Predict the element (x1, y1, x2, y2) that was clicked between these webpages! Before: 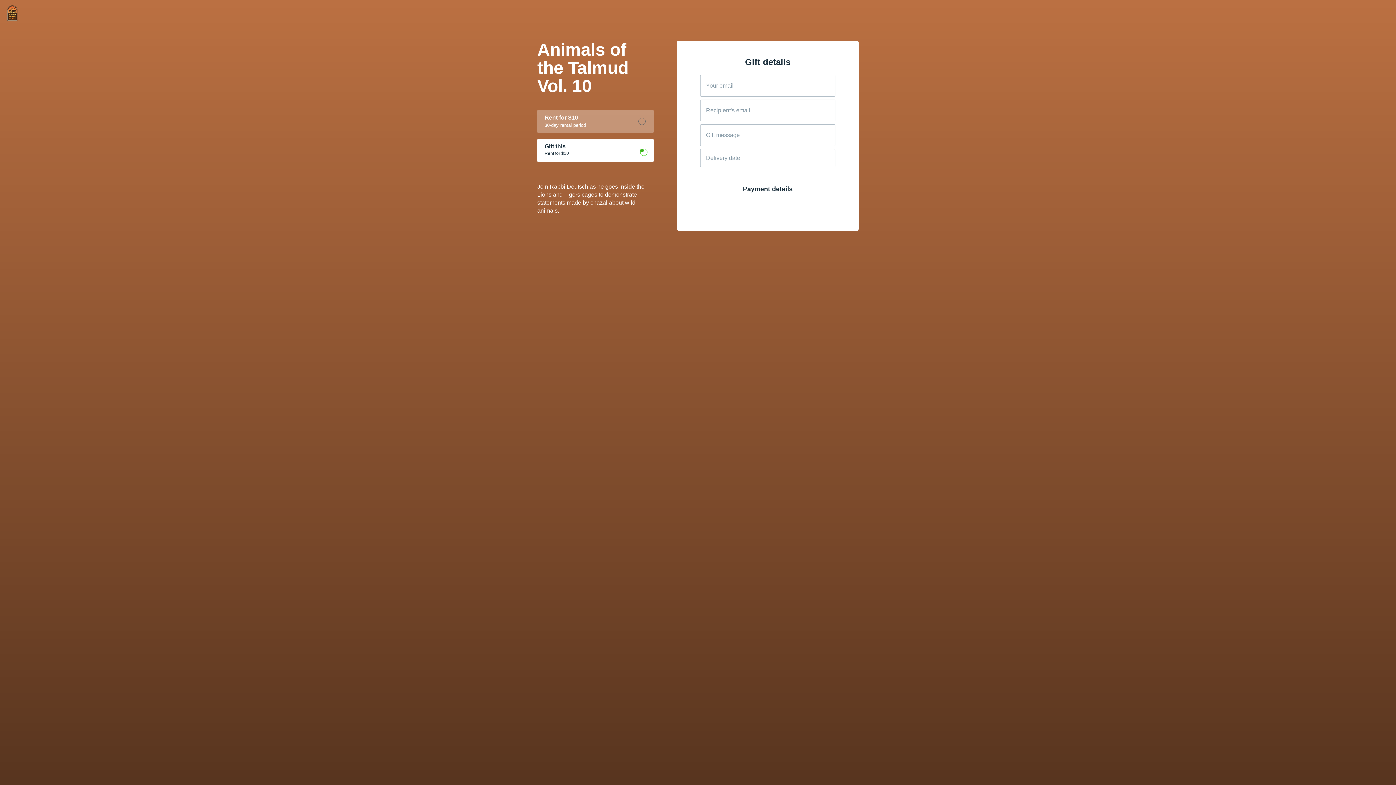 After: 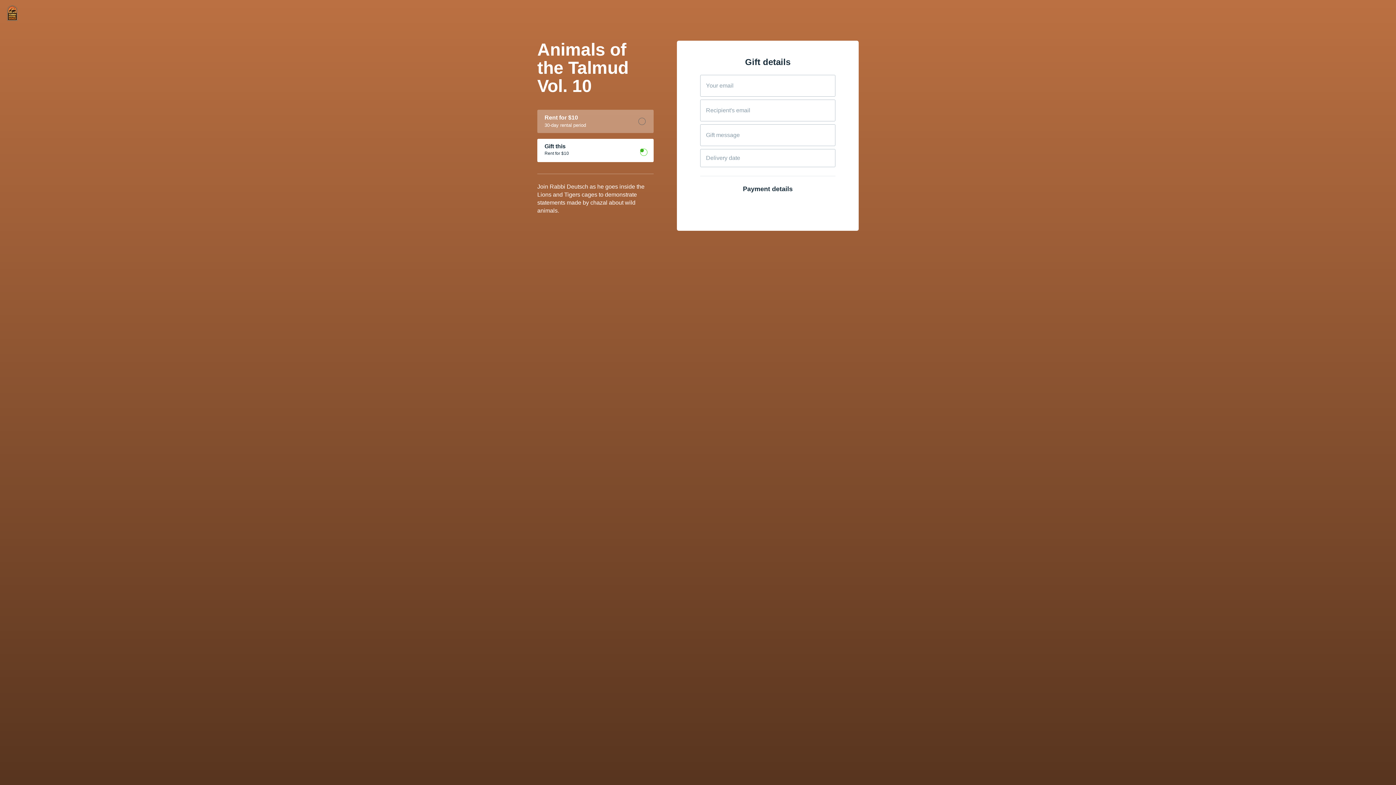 Action: bbox: (537, 138, 653, 162) label: Gift this
Rent for $10